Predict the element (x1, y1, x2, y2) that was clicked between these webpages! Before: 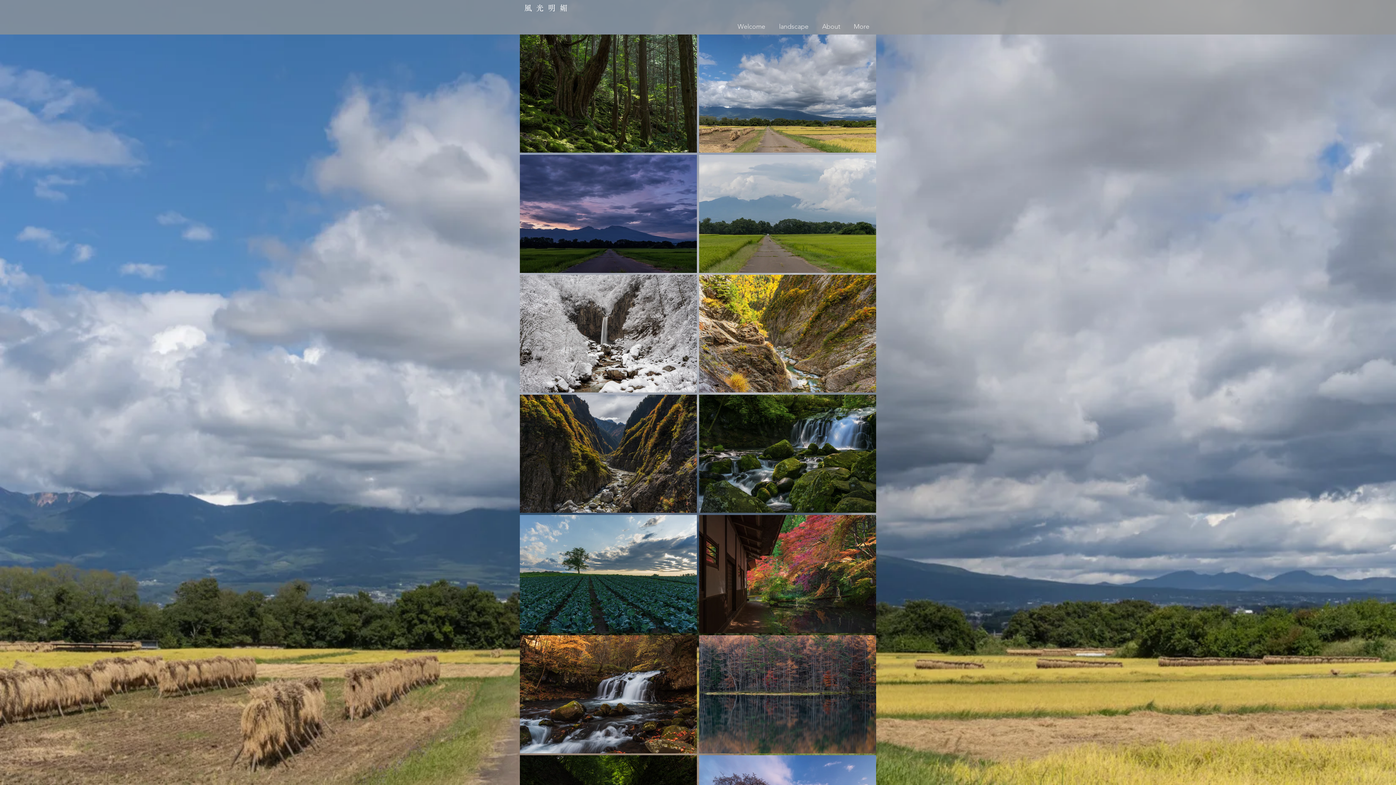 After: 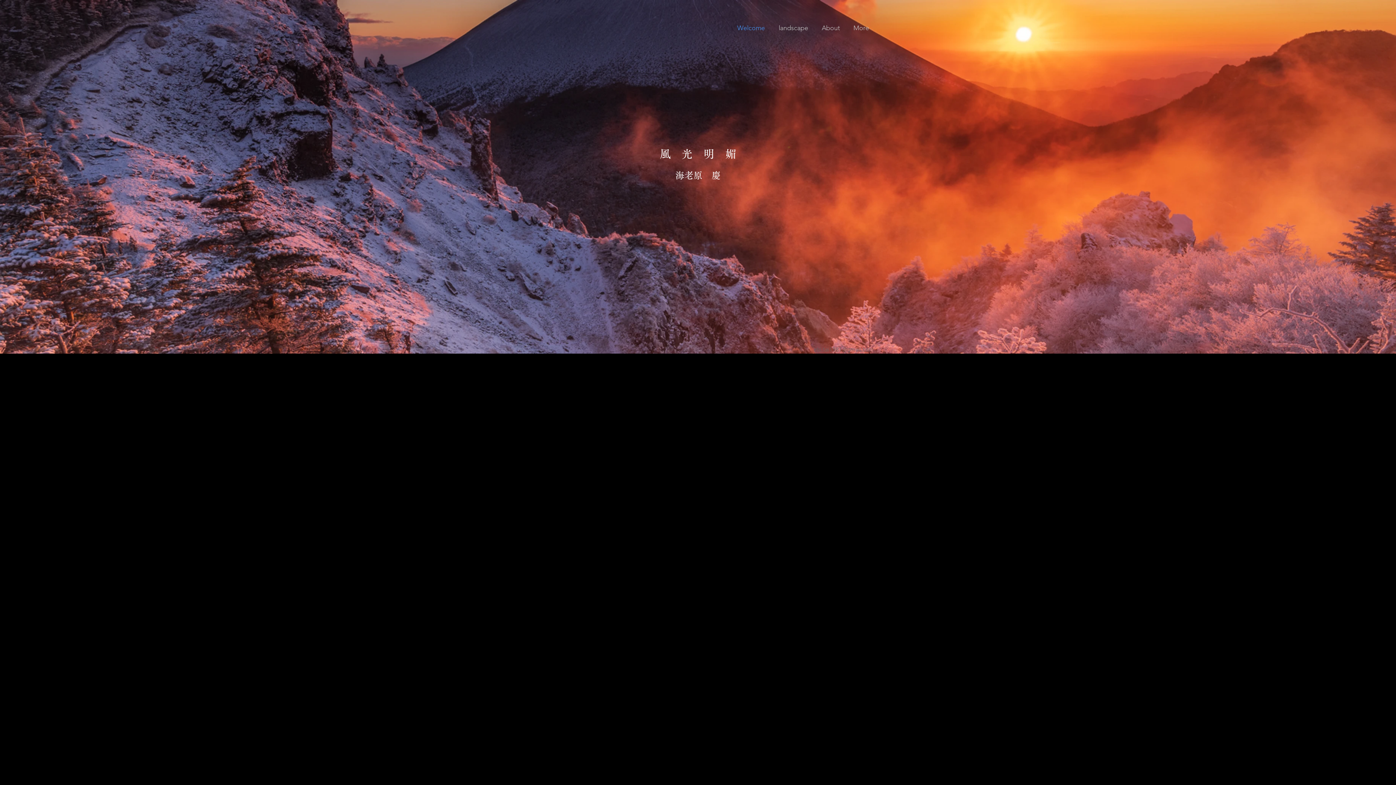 Action: label: Welcome bbox: (730, 18, 772, 34)